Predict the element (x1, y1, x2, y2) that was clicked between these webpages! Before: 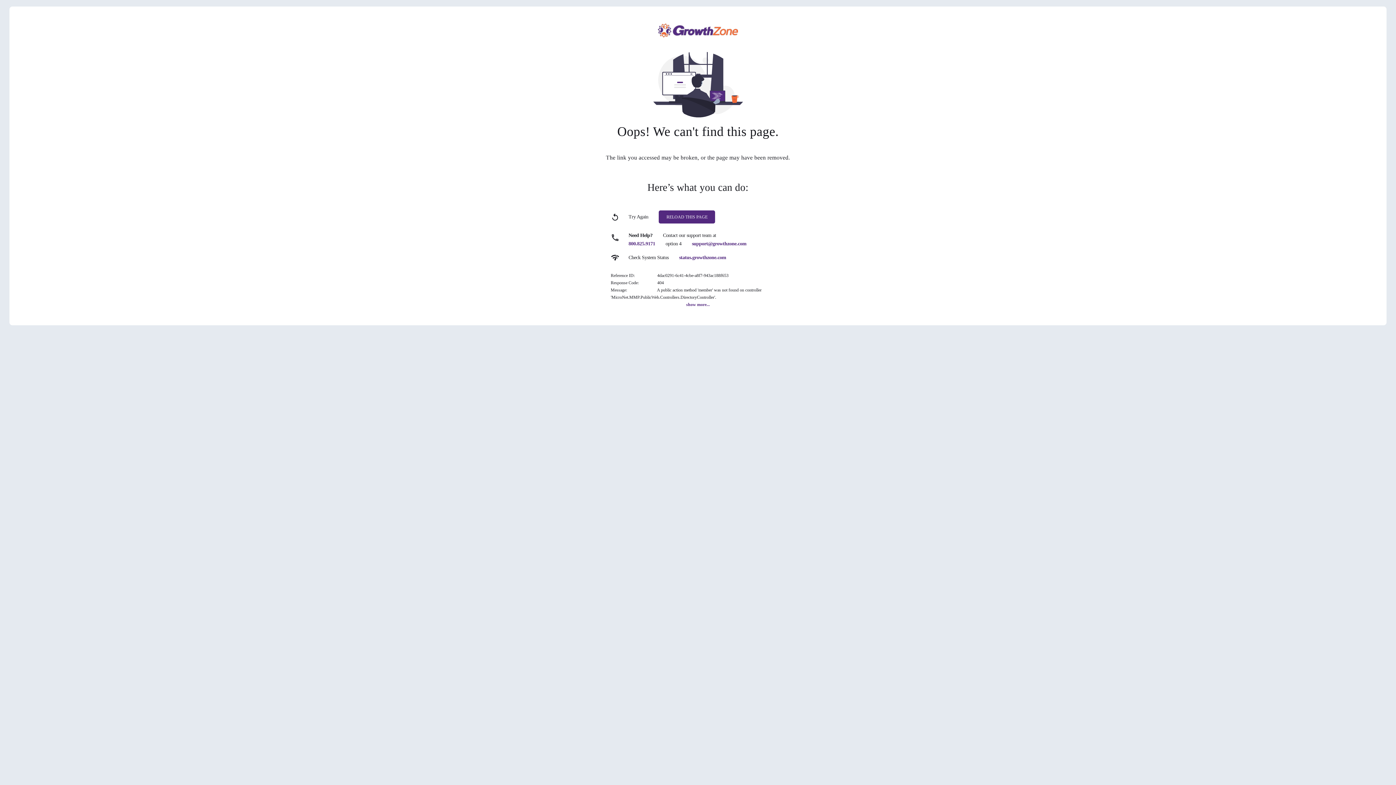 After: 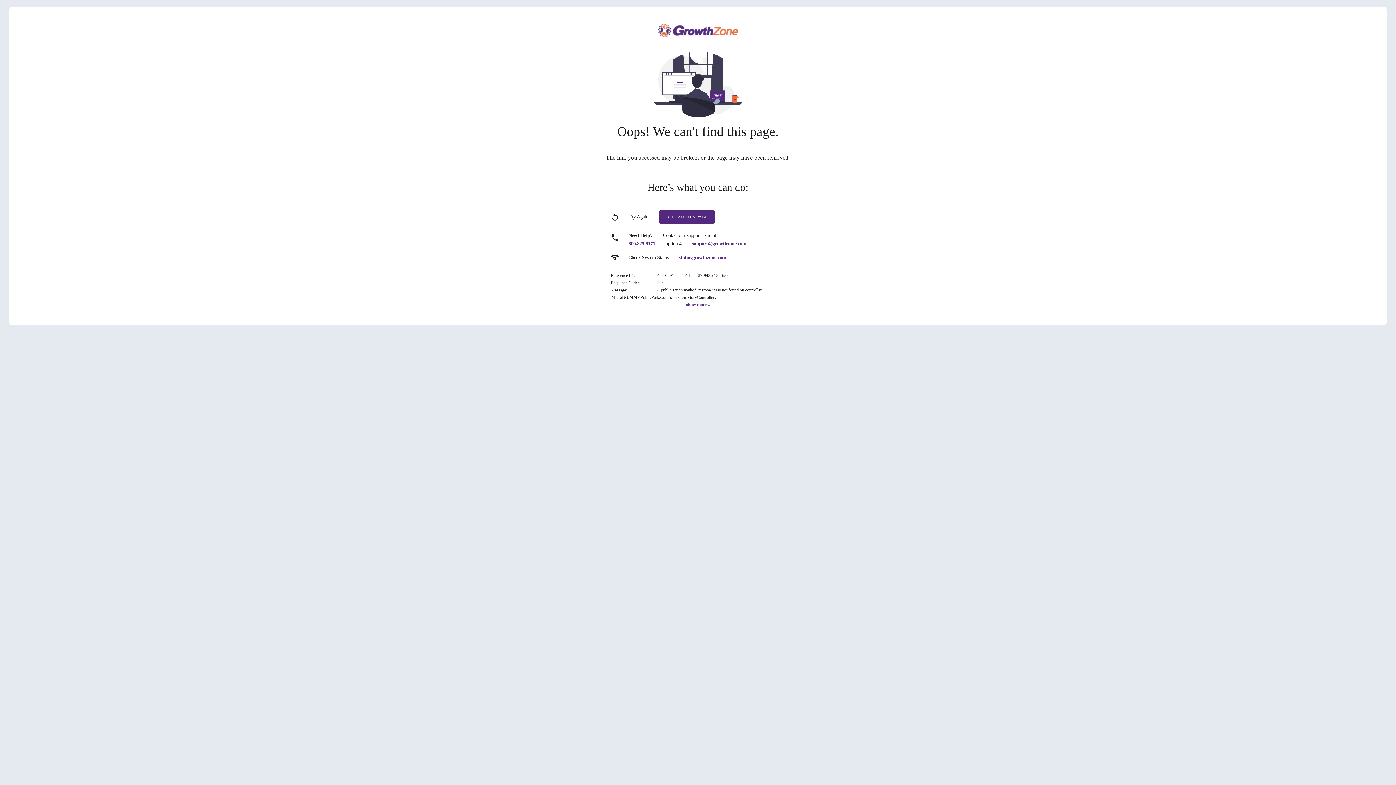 Action: label: status.growthzone.com bbox: (679, 254, 726, 260)